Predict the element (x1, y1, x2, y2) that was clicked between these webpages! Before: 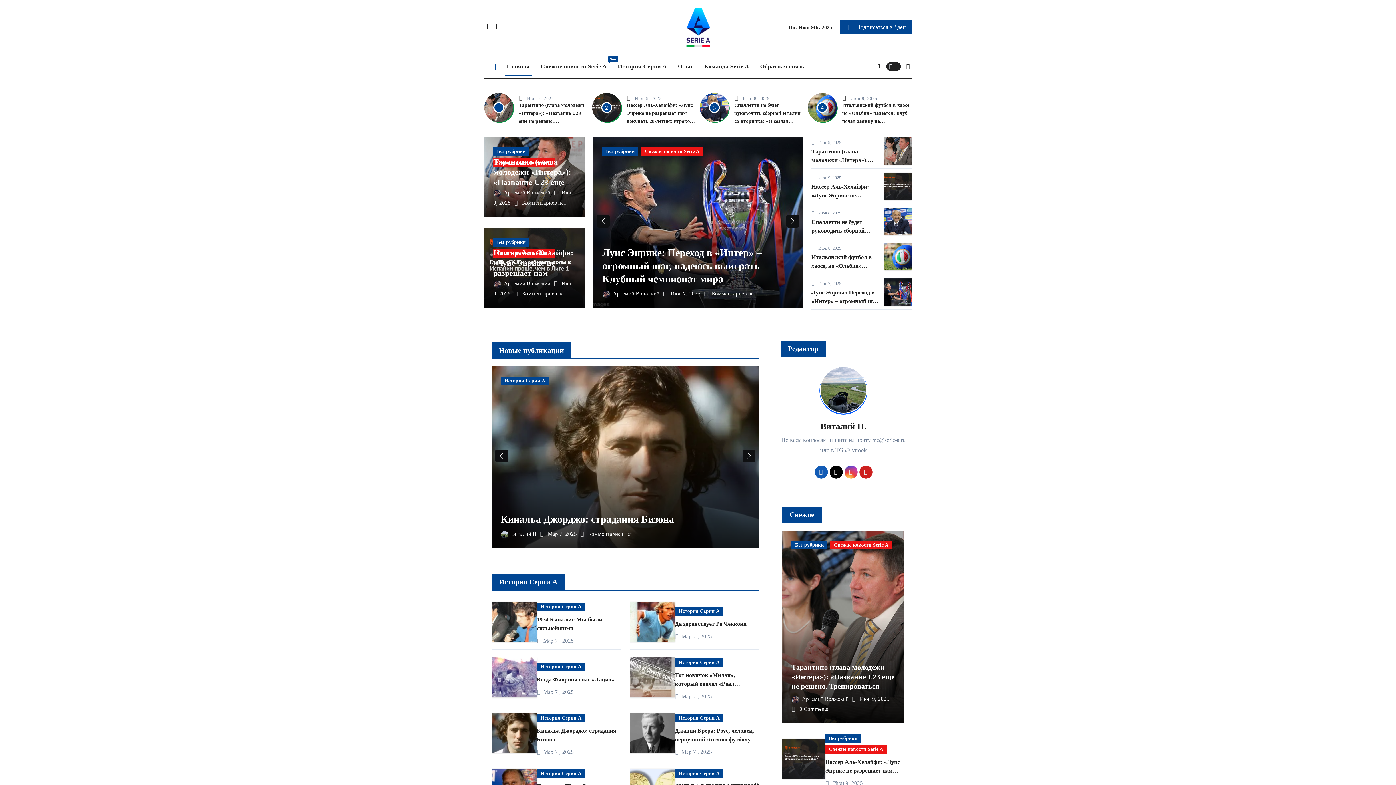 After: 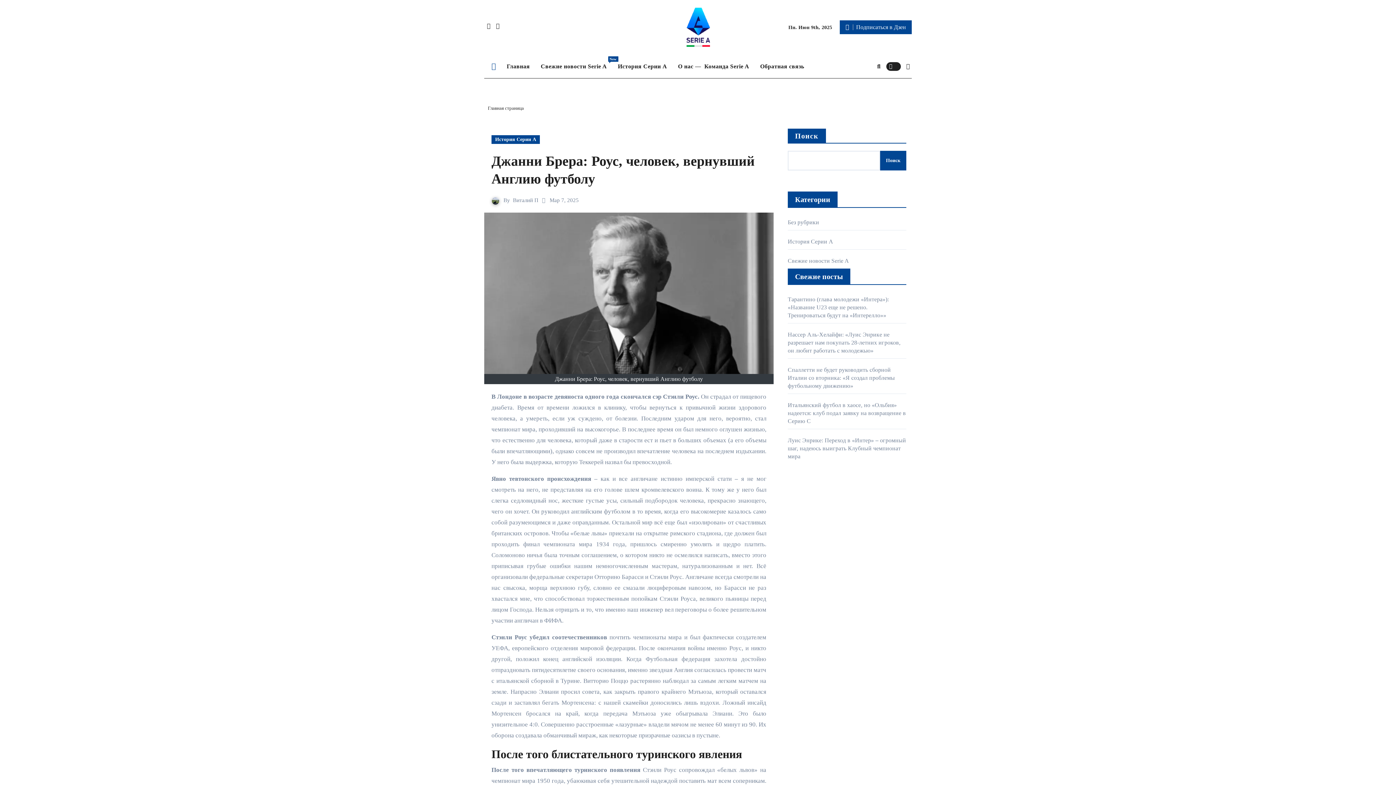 Action: bbox: (629, 713, 675, 753)